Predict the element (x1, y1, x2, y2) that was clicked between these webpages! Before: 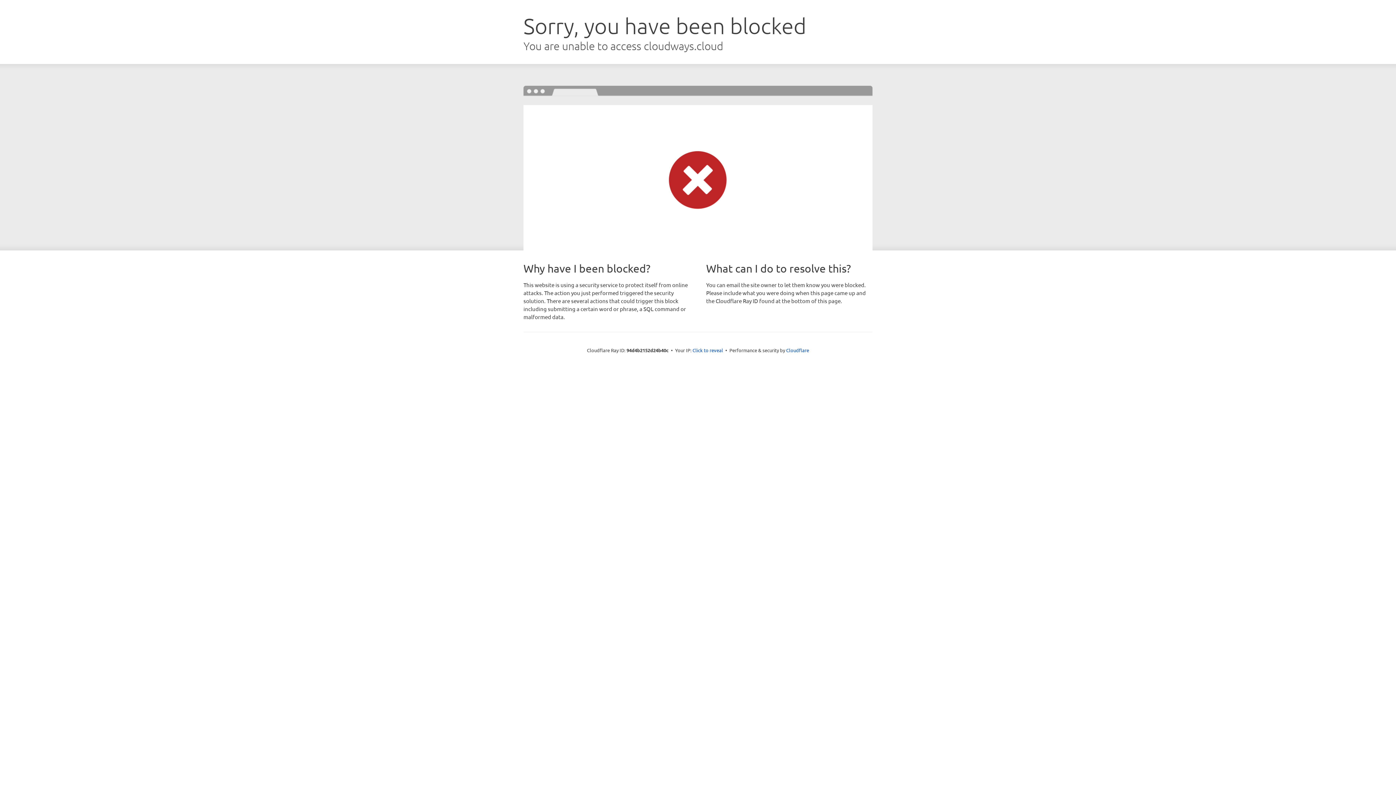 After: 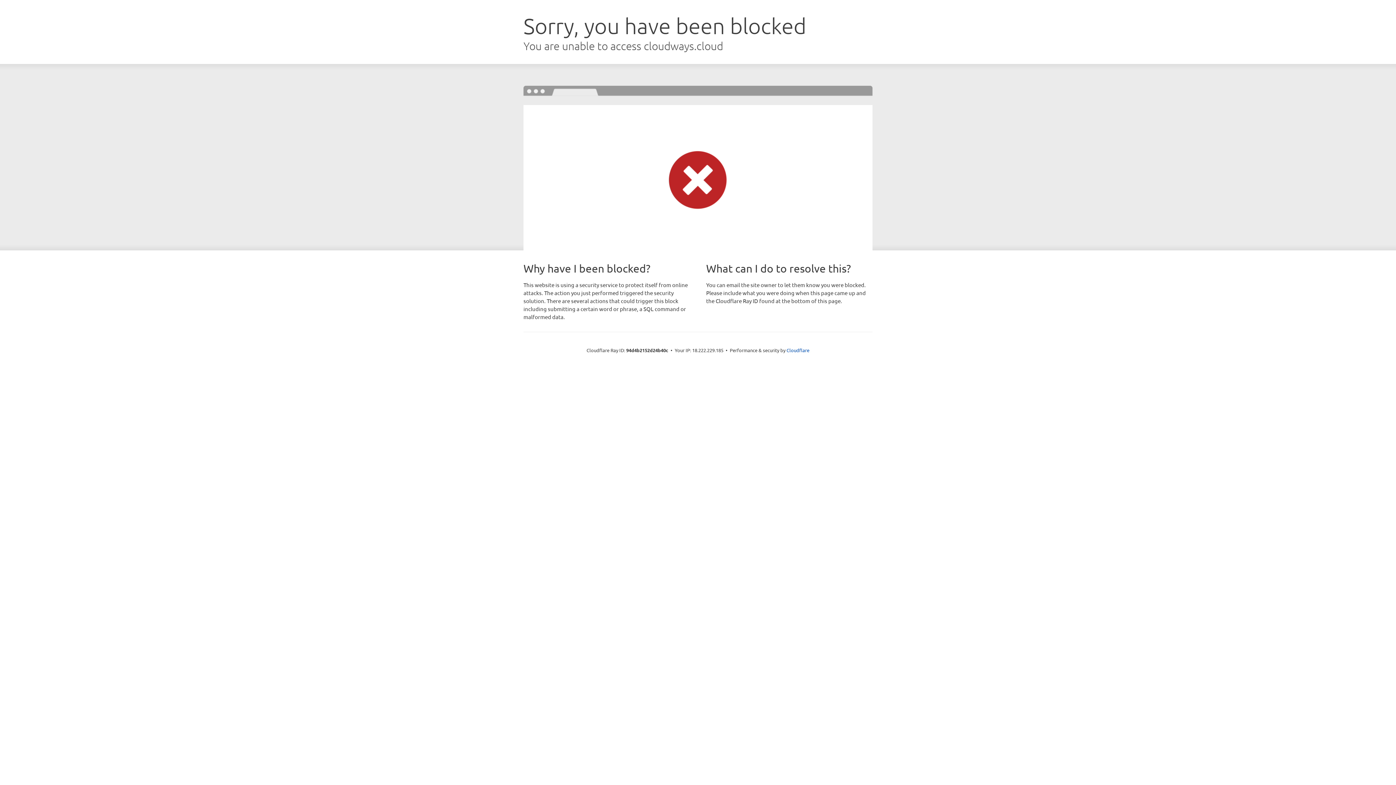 Action: bbox: (692, 346, 723, 353) label: Click to reveal